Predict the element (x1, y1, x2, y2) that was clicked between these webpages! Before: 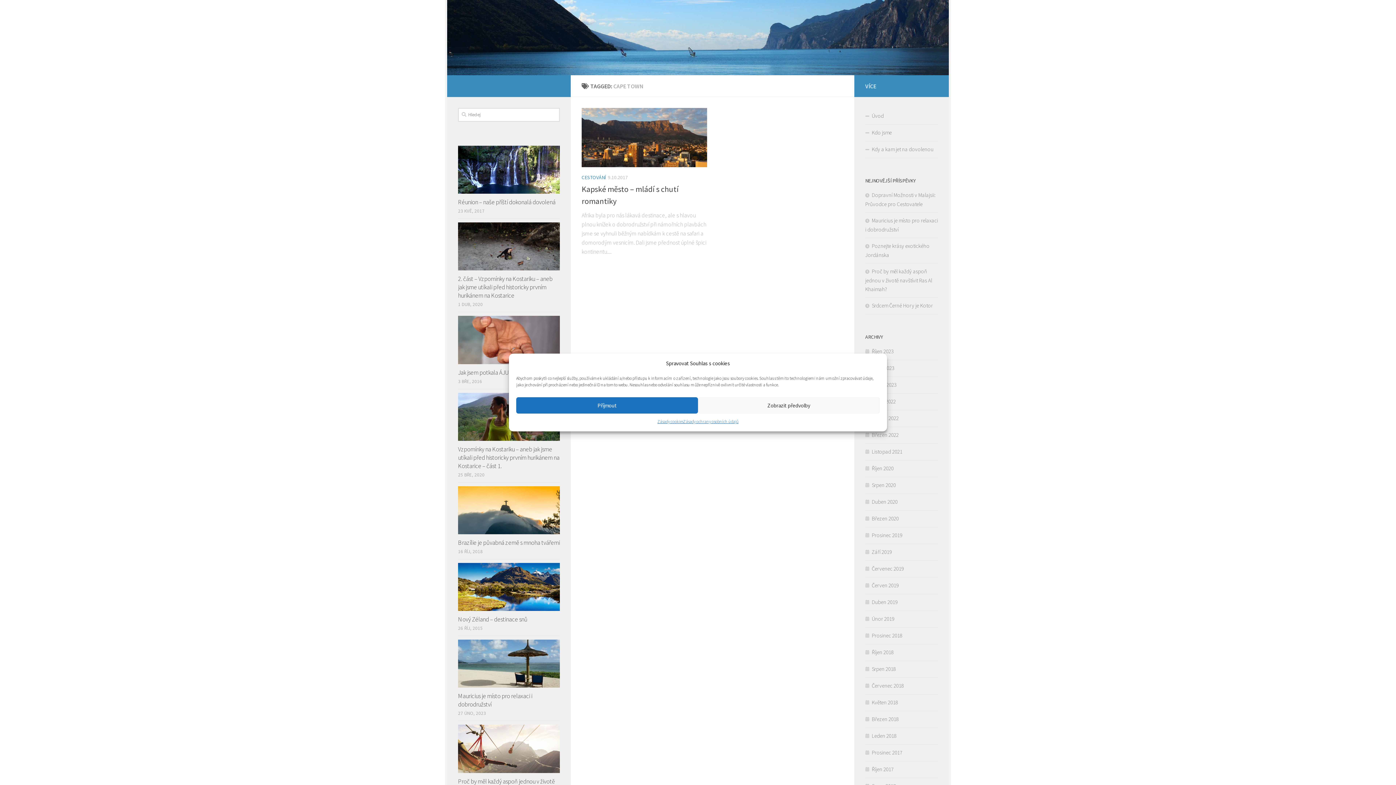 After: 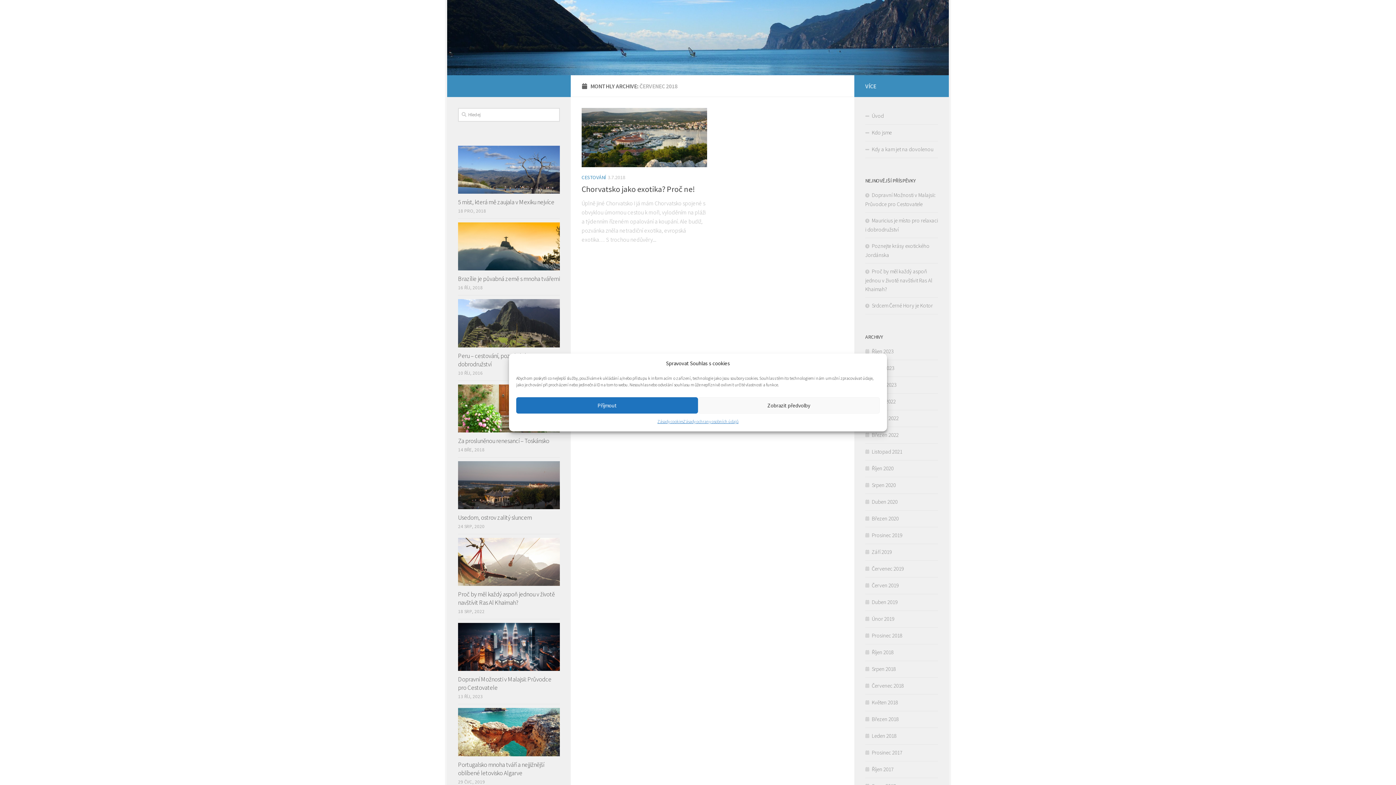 Action: label: Červenec 2018 bbox: (865, 682, 904, 689)